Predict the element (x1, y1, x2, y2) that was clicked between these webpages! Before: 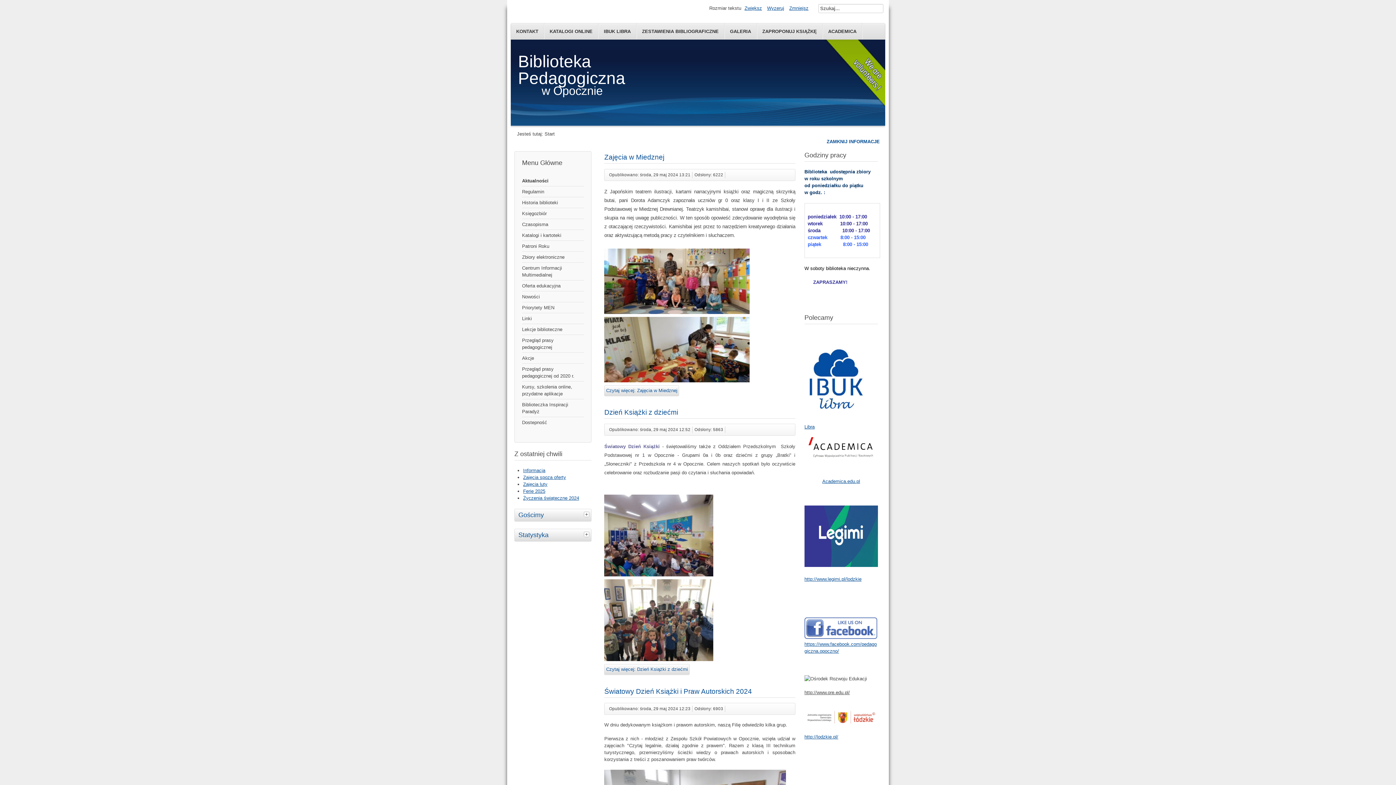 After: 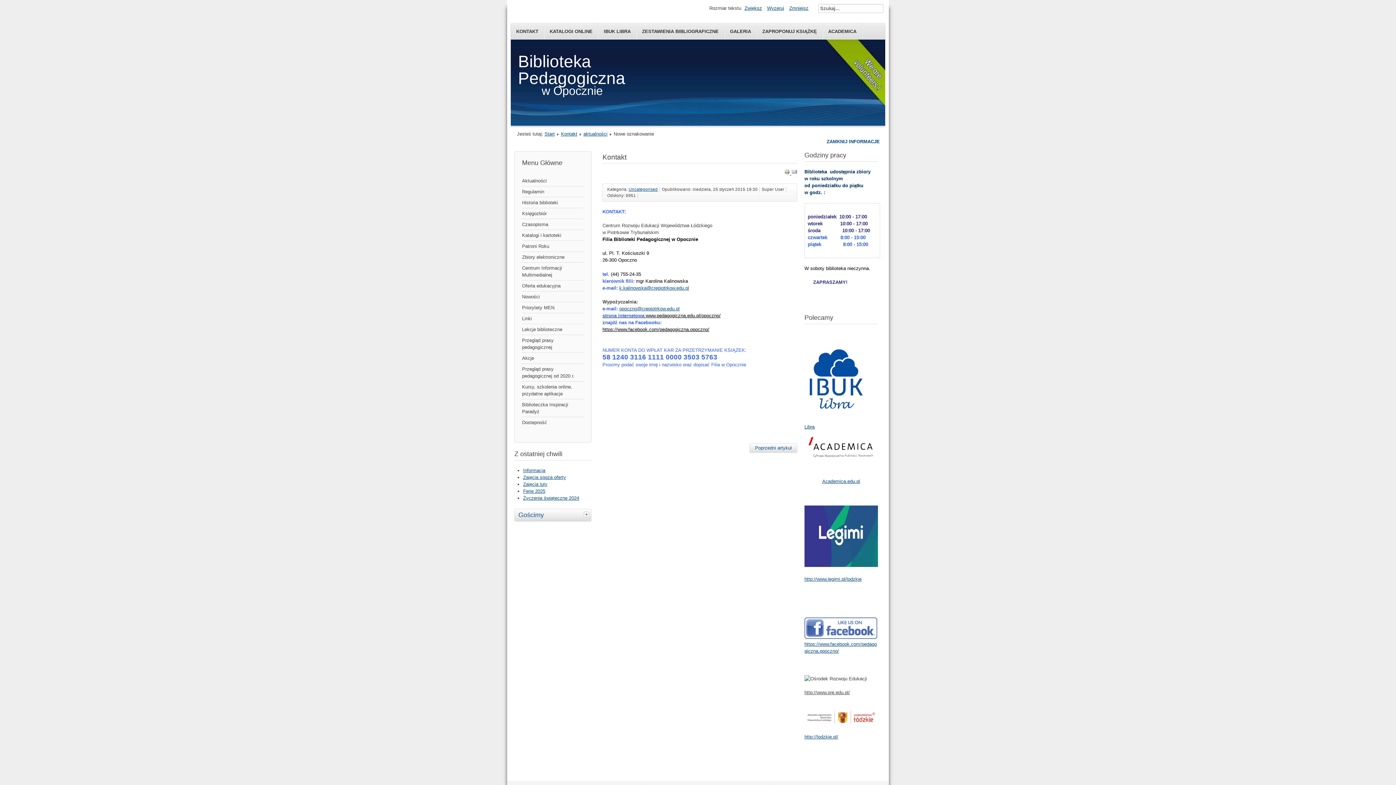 Action: bbox: (510, 23, 544, 39) label: KONTAKT